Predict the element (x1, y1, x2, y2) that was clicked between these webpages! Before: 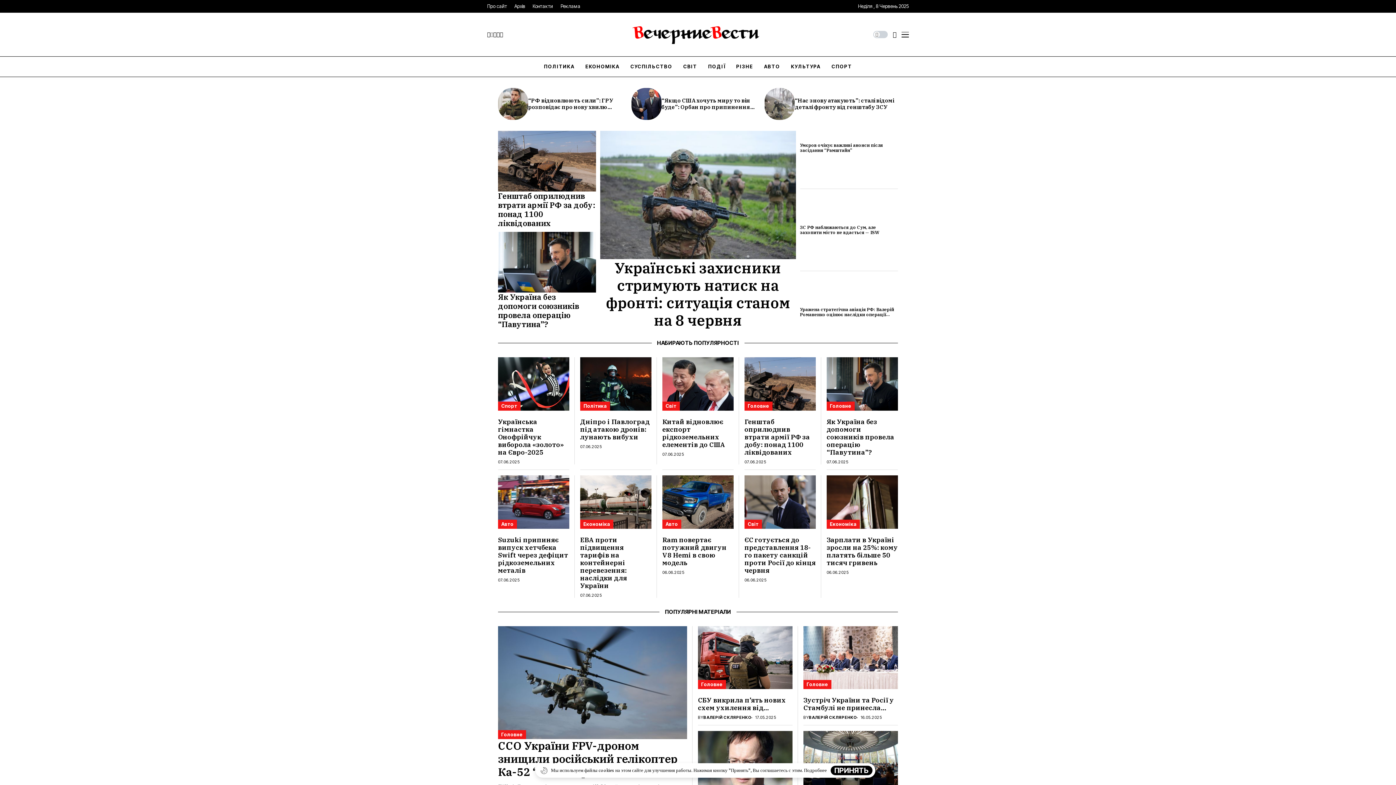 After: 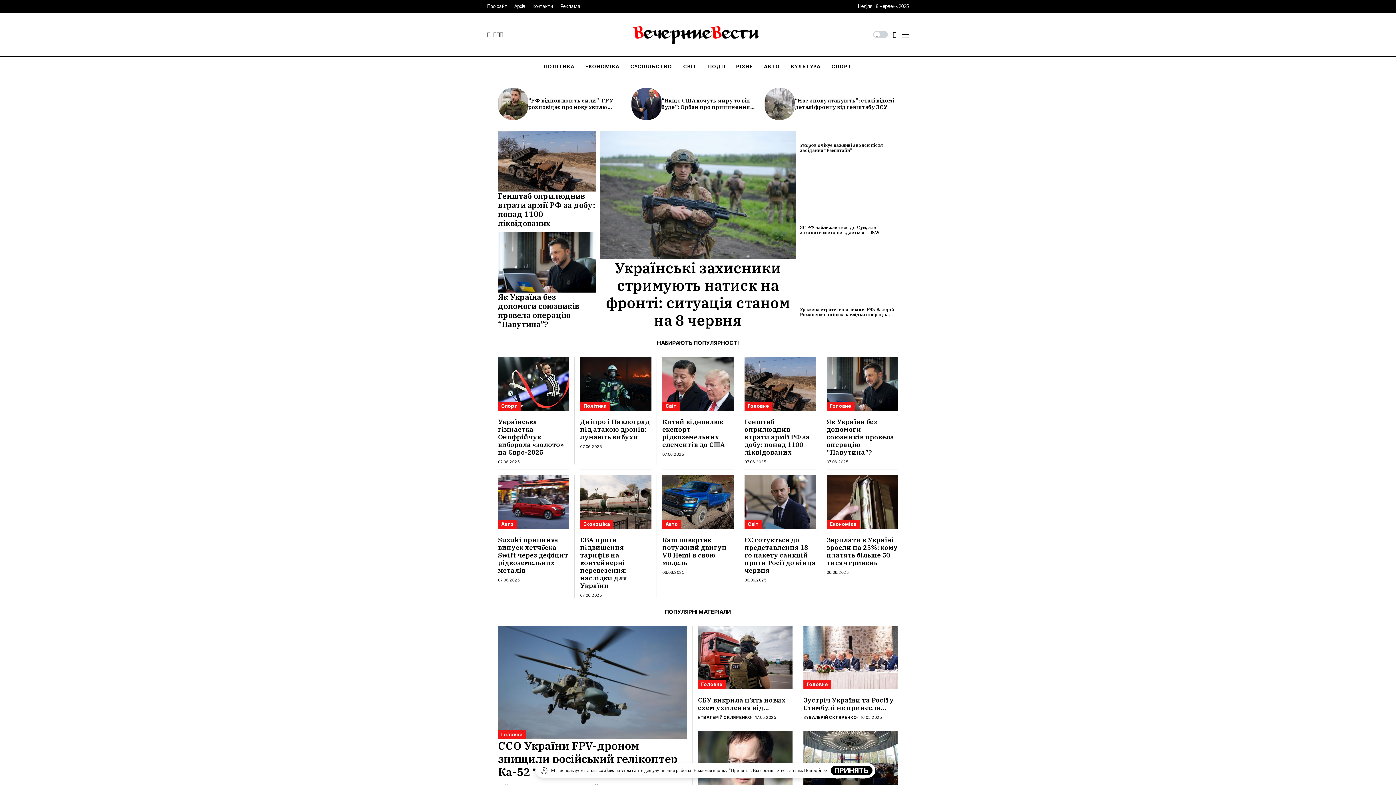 Action: bbox: (487, 31, 490, 37)